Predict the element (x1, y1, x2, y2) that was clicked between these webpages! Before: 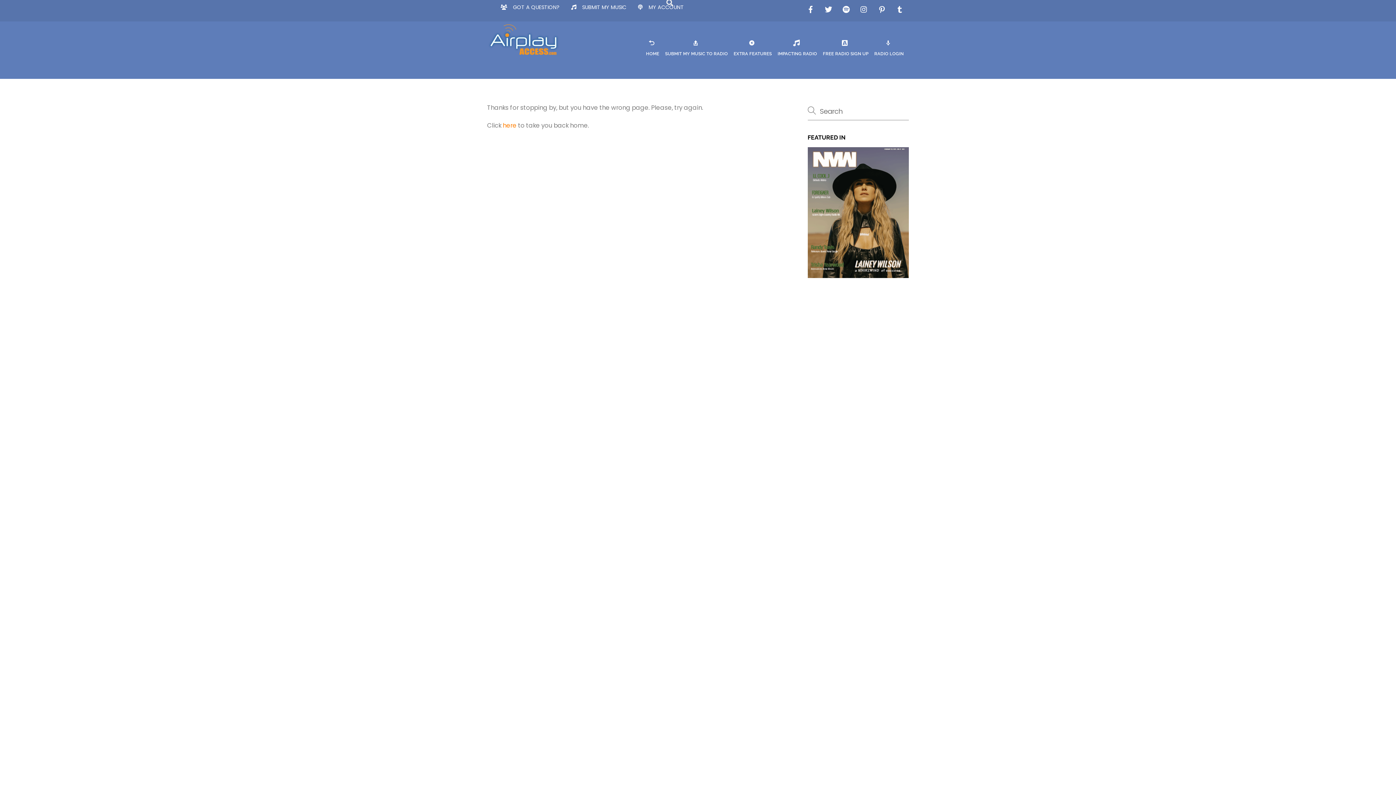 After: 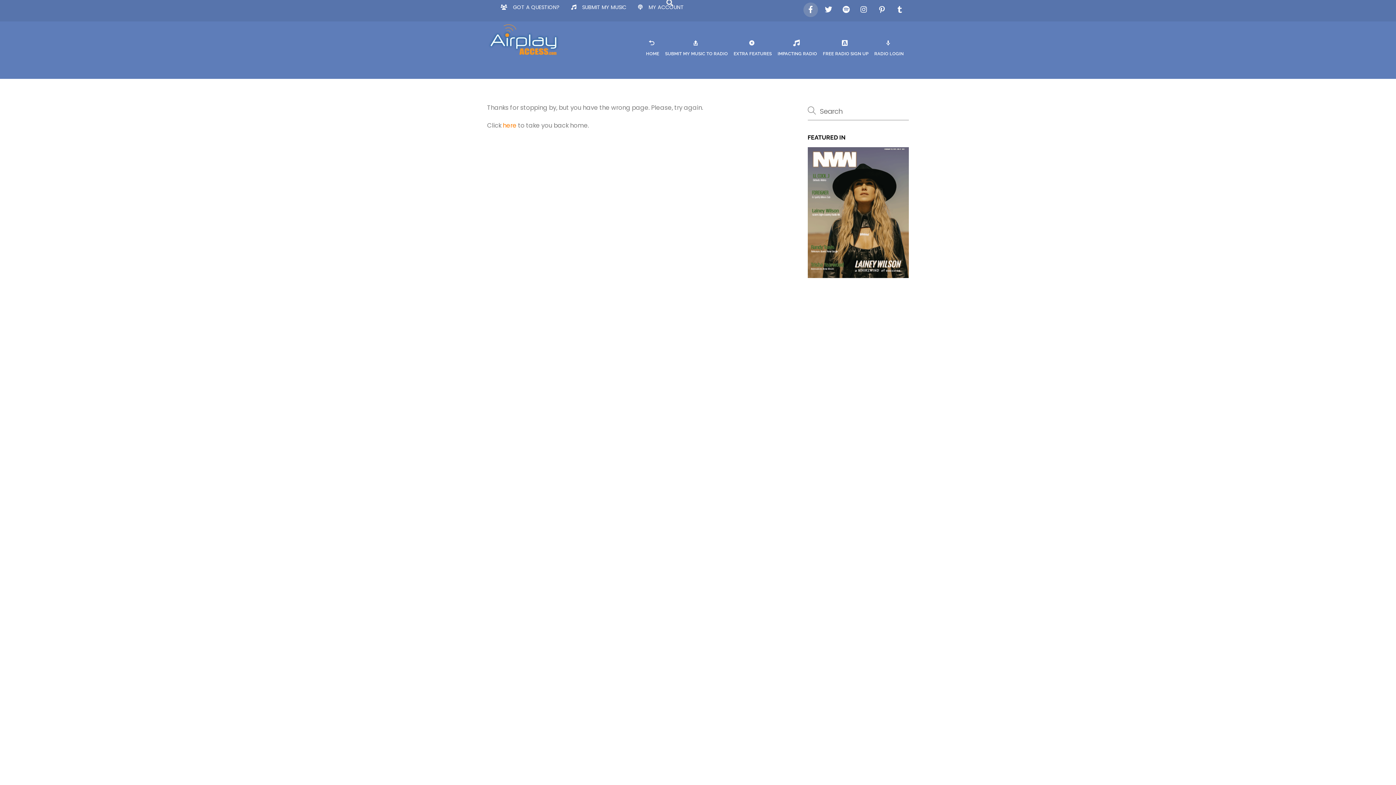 Action: label: facebook bbox: (803, 5, 818, 13)